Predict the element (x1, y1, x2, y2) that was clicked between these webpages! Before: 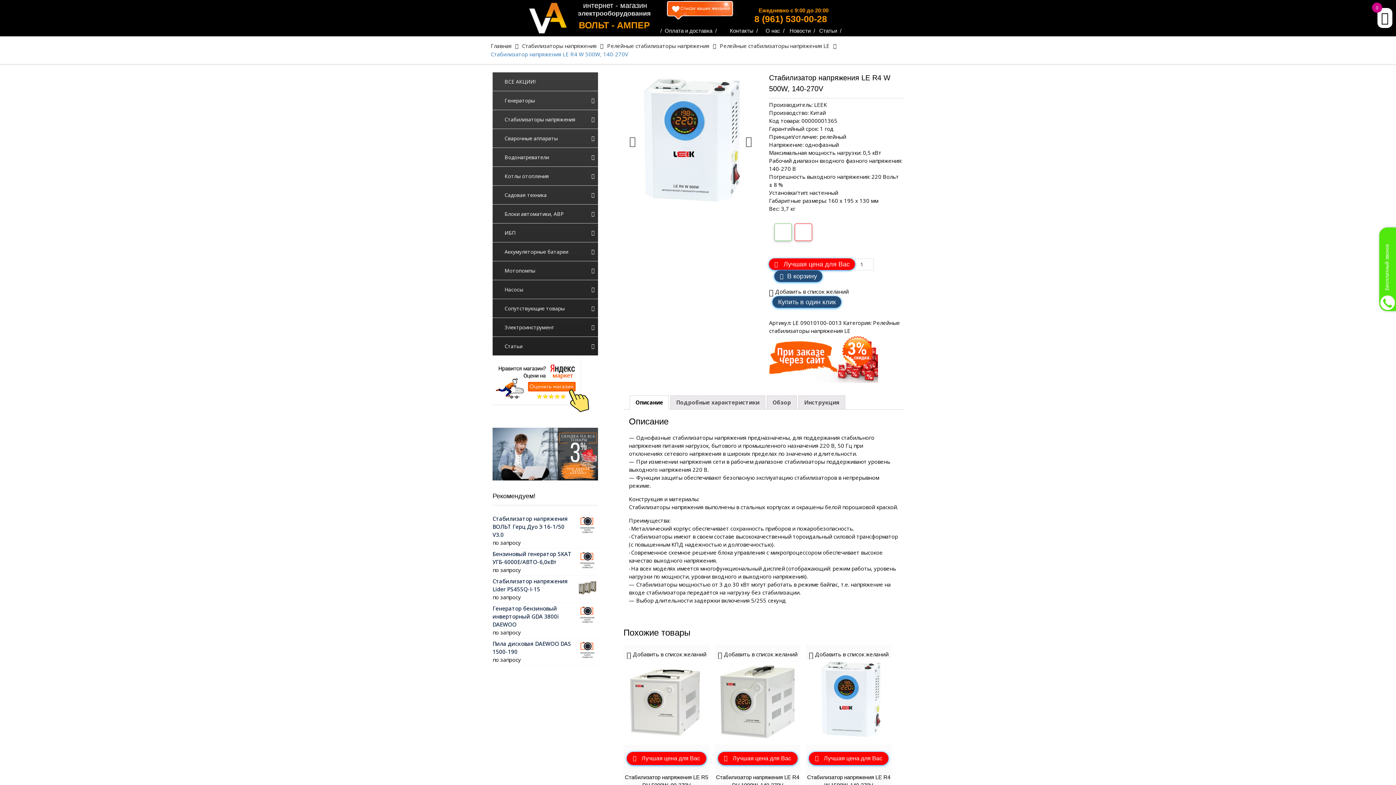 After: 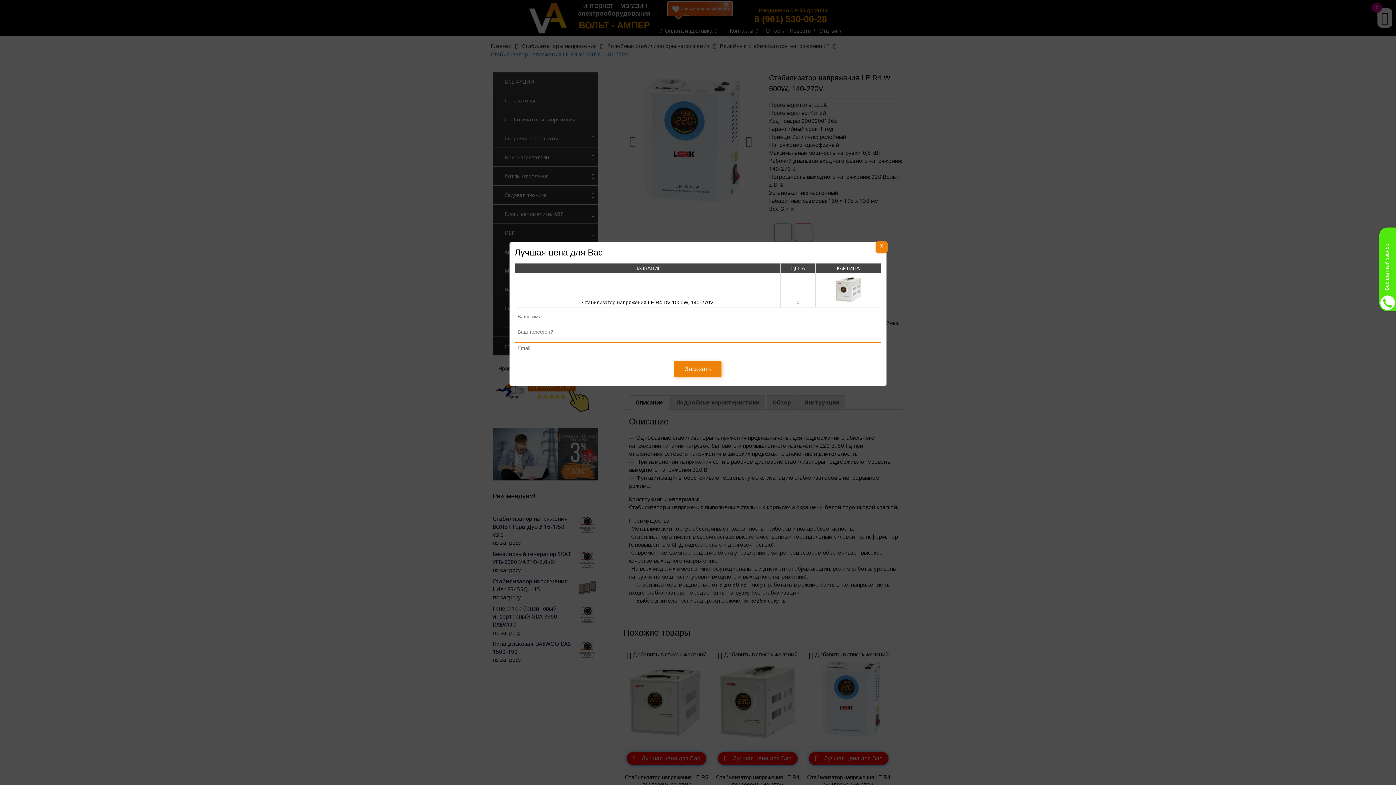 Action: bbox: (718, 752, 797, 765) label:  Лучшая цена для Вас